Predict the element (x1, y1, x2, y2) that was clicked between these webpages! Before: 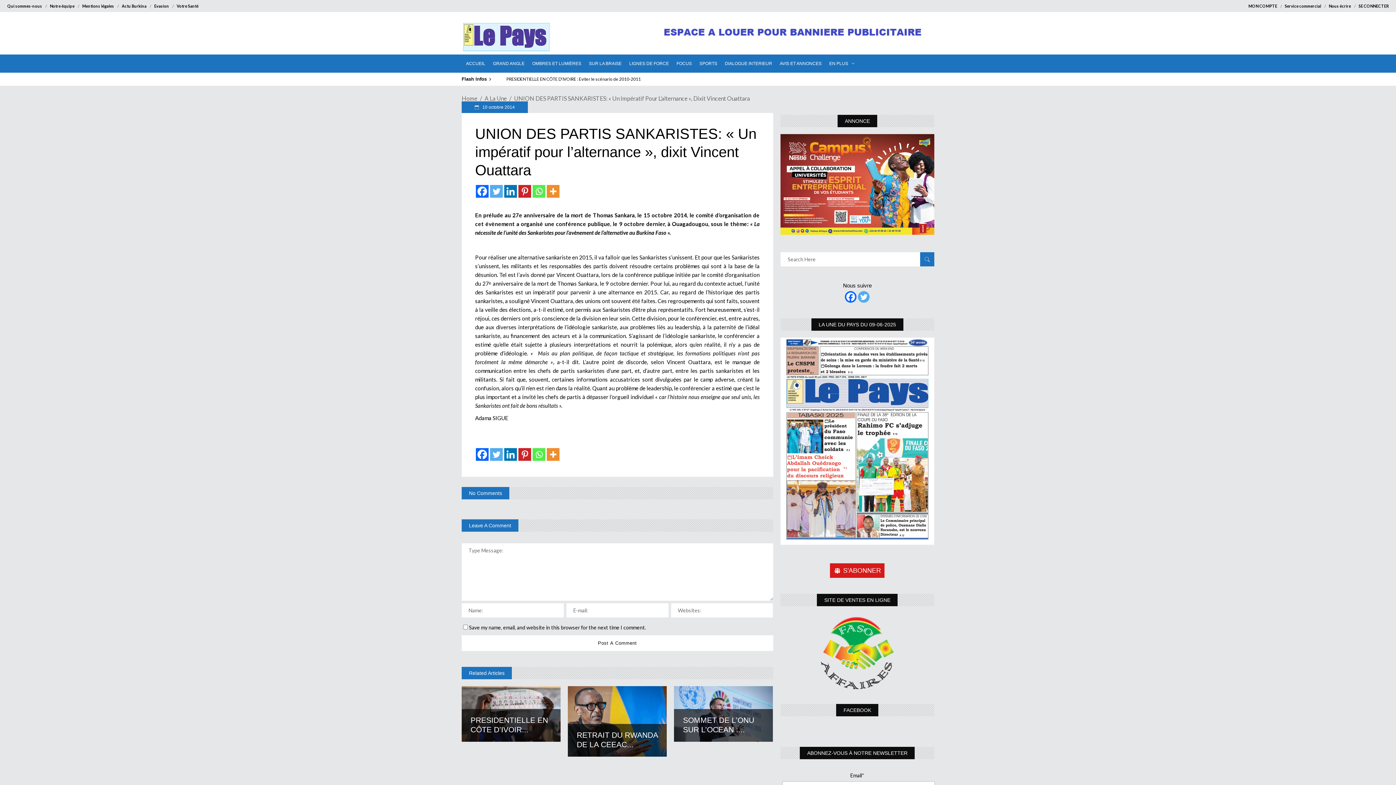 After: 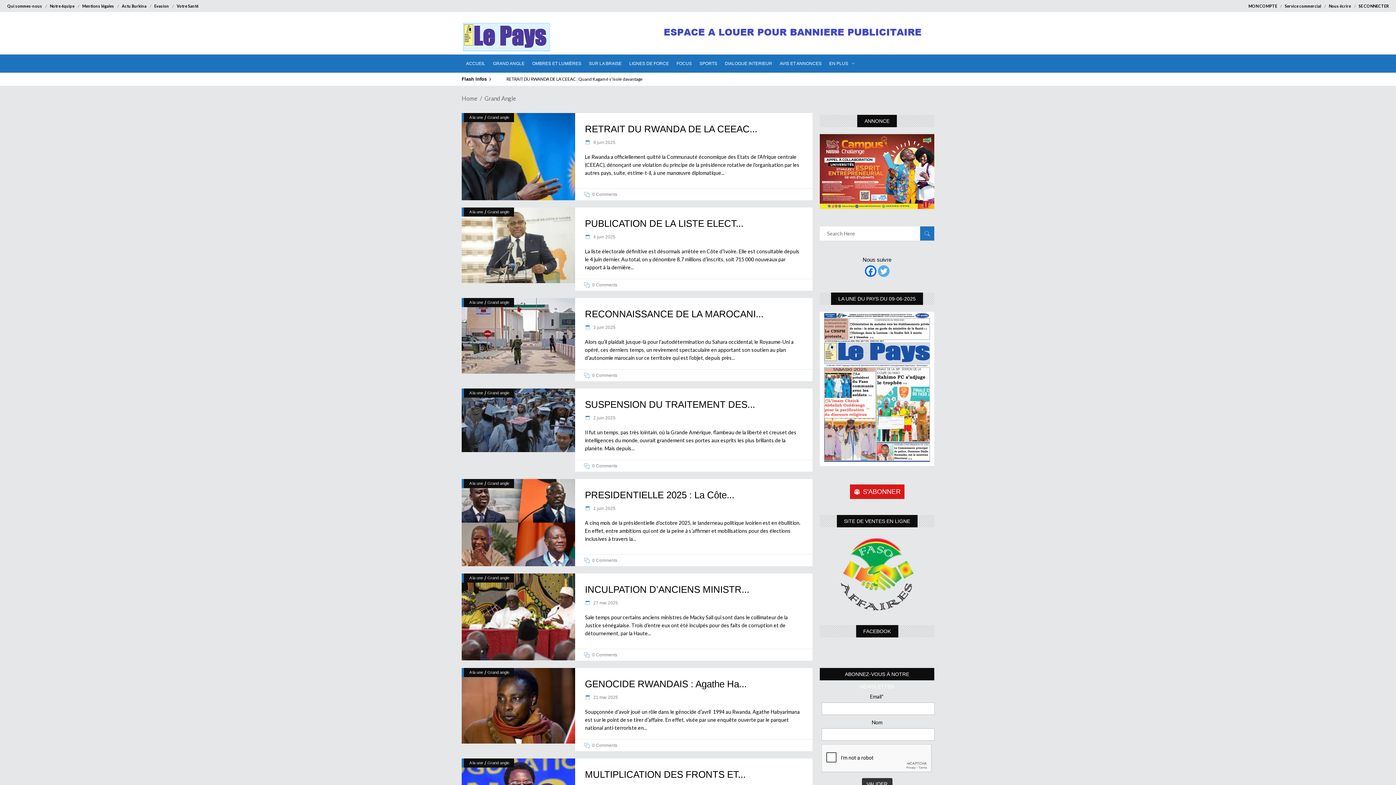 Action: label: GRAND ANGLE bbox: (489, 54, 528, 72)